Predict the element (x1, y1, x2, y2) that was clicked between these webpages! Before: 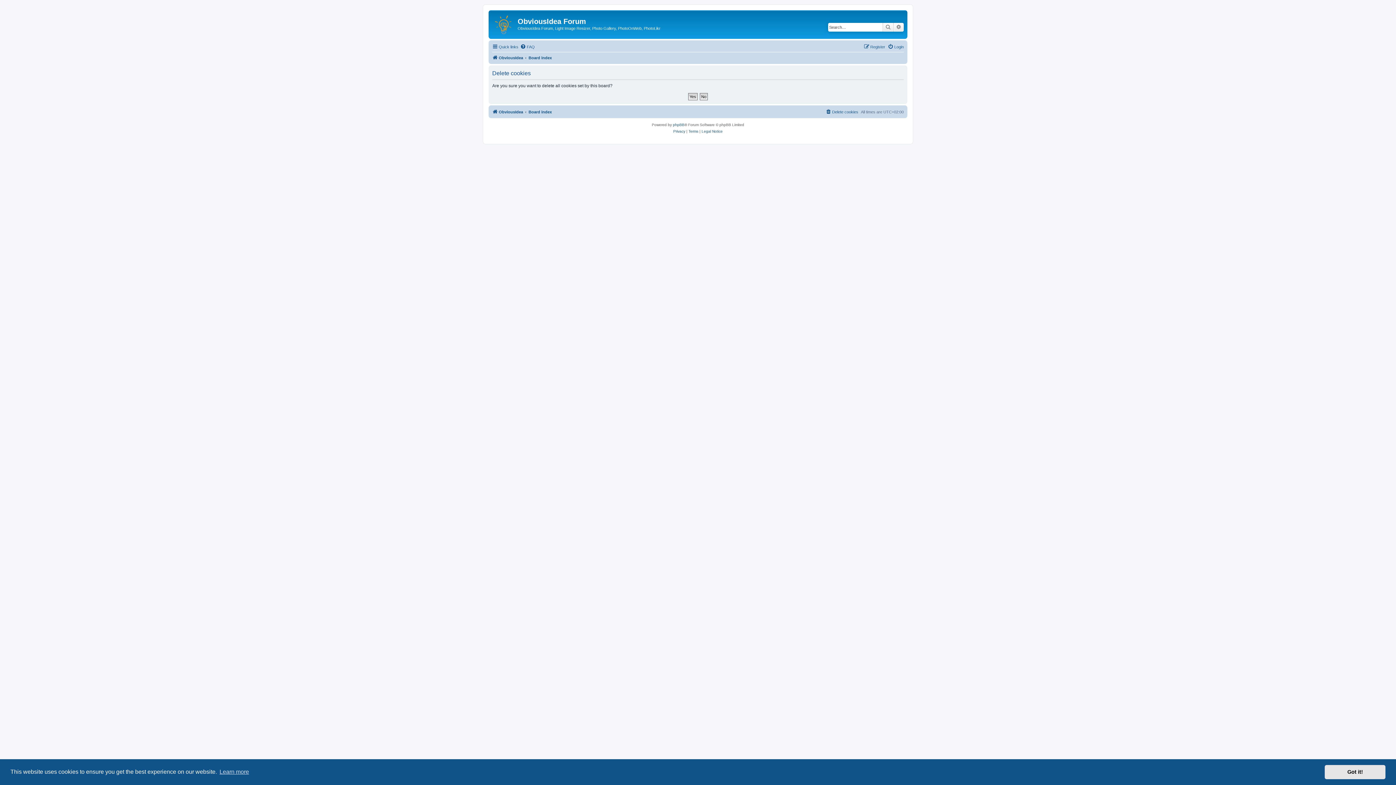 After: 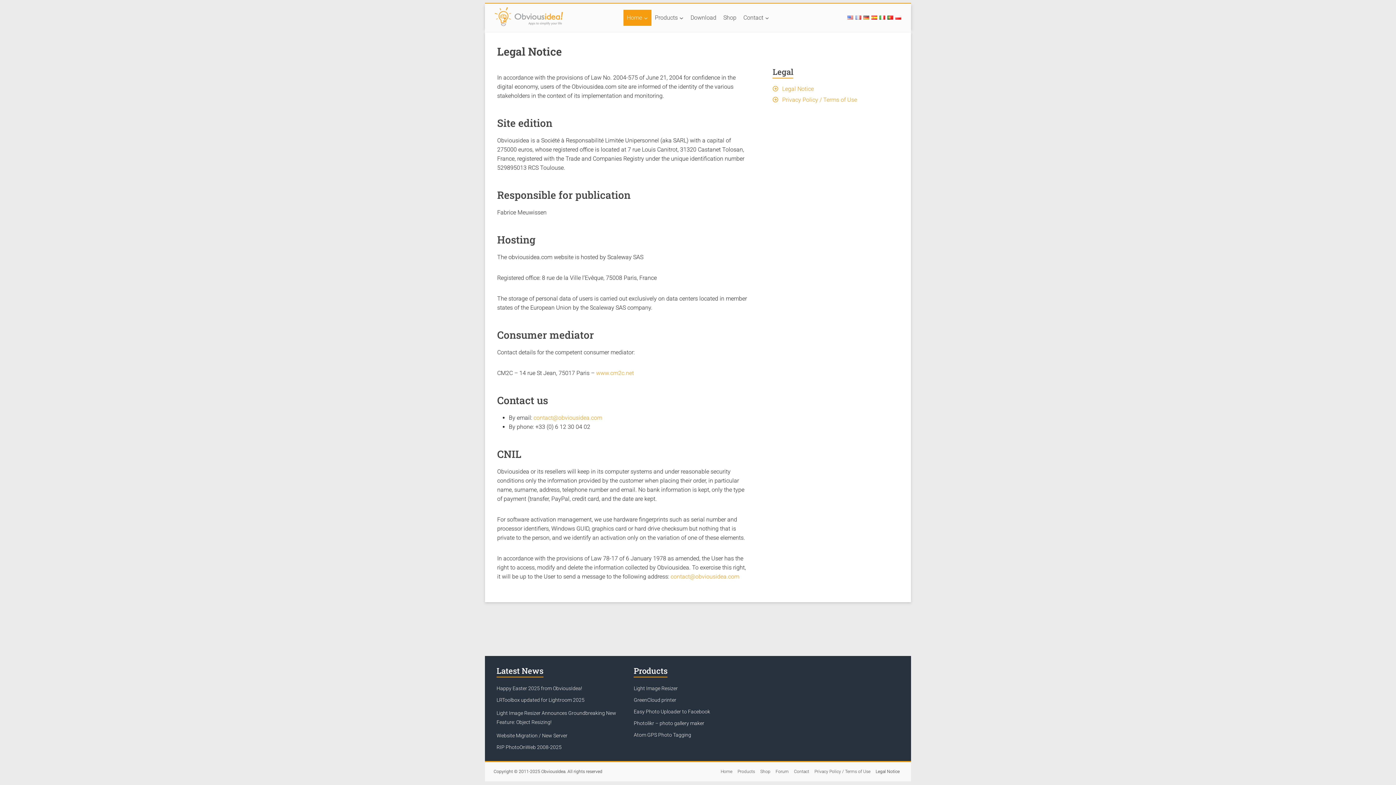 Action: bbox: (701, 128, 722, 134) label: Legal Notice